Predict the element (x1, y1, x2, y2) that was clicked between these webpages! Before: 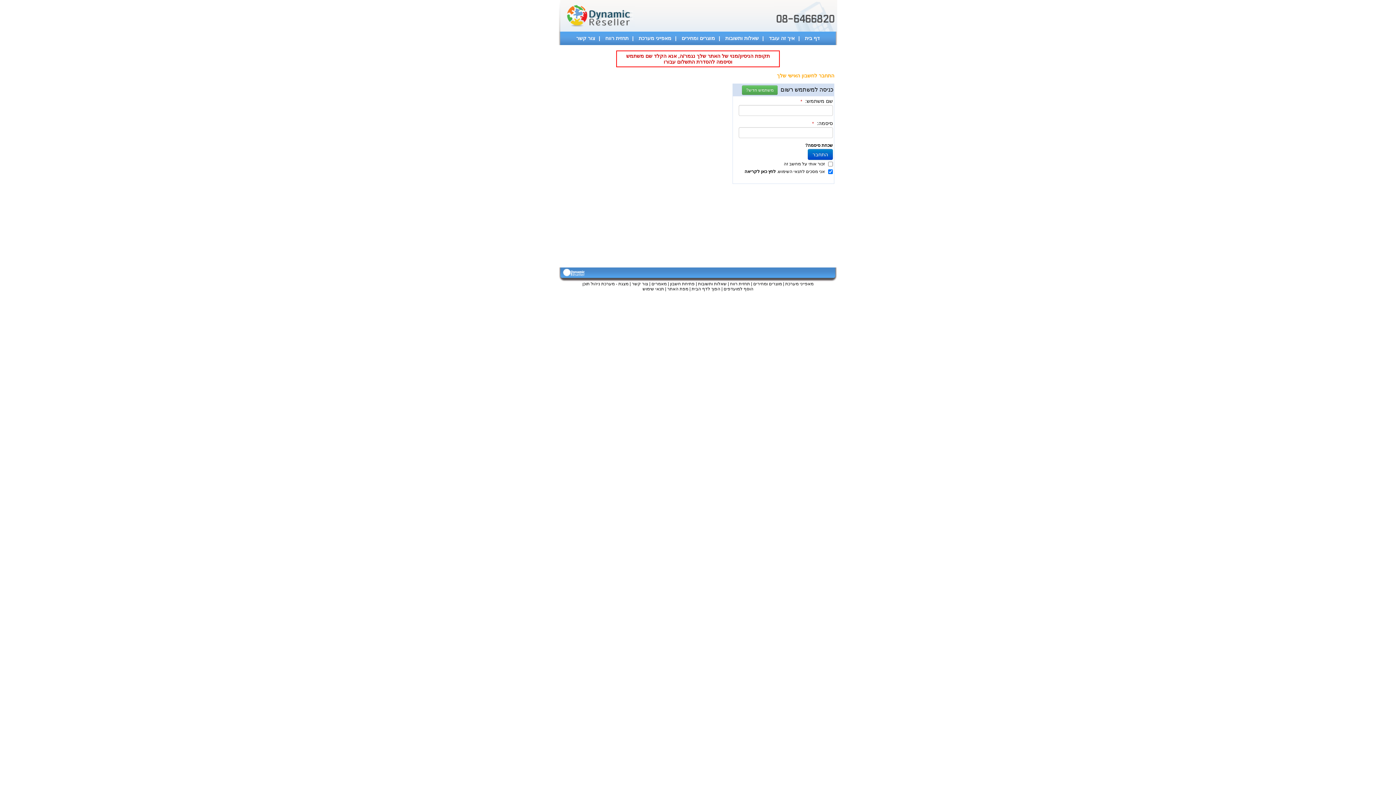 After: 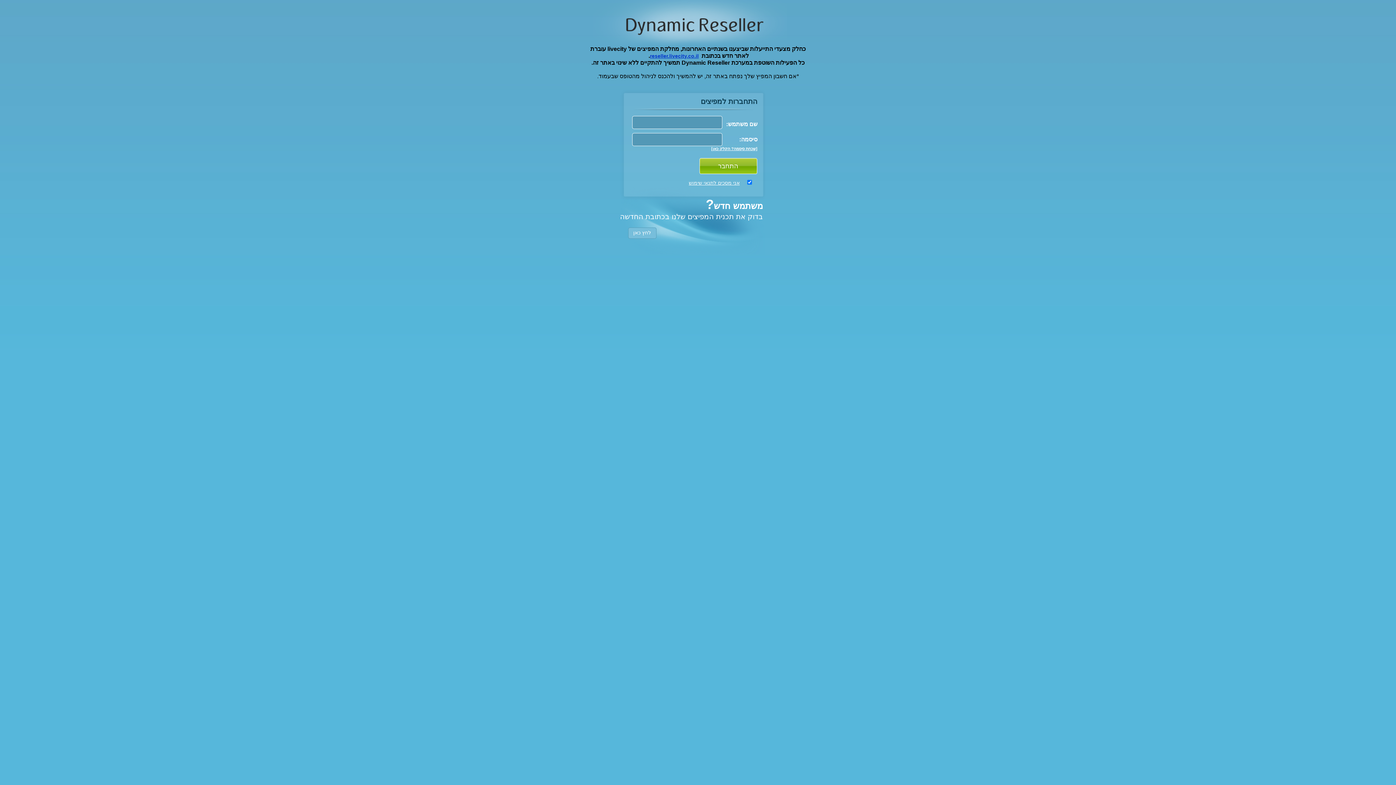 Action: bbox: (566, 23, 635, 28)